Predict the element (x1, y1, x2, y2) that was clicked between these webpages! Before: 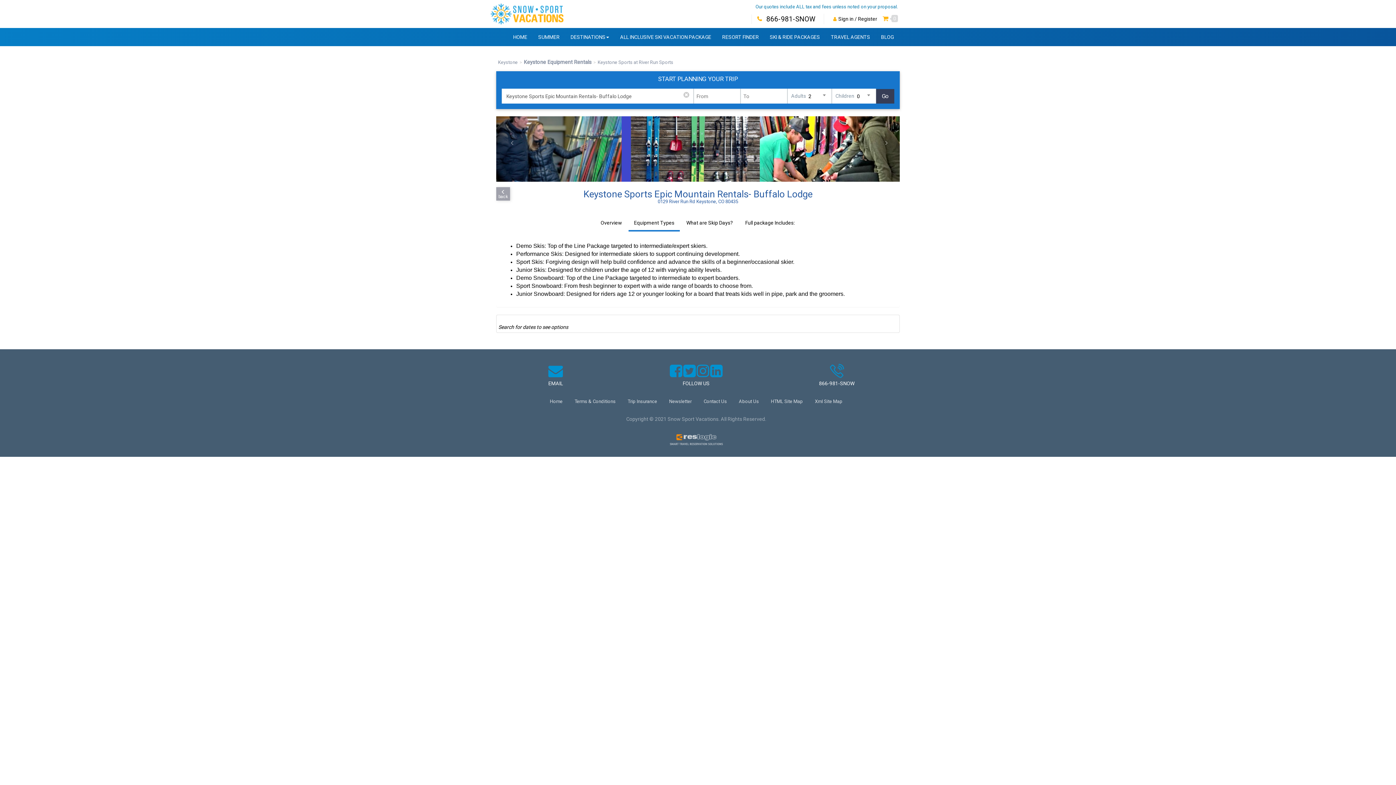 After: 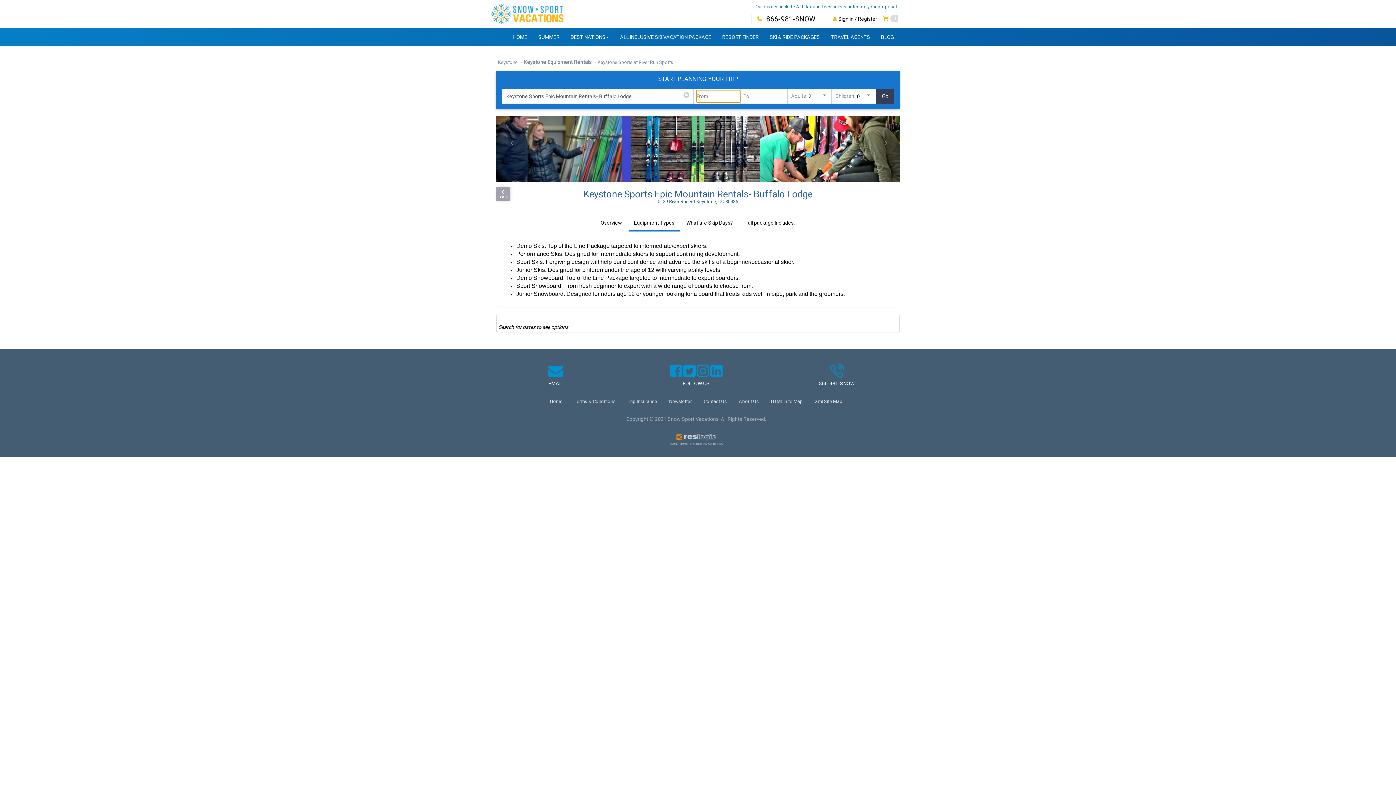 Action: label: Go bbox: (876, 88, 894, 103)